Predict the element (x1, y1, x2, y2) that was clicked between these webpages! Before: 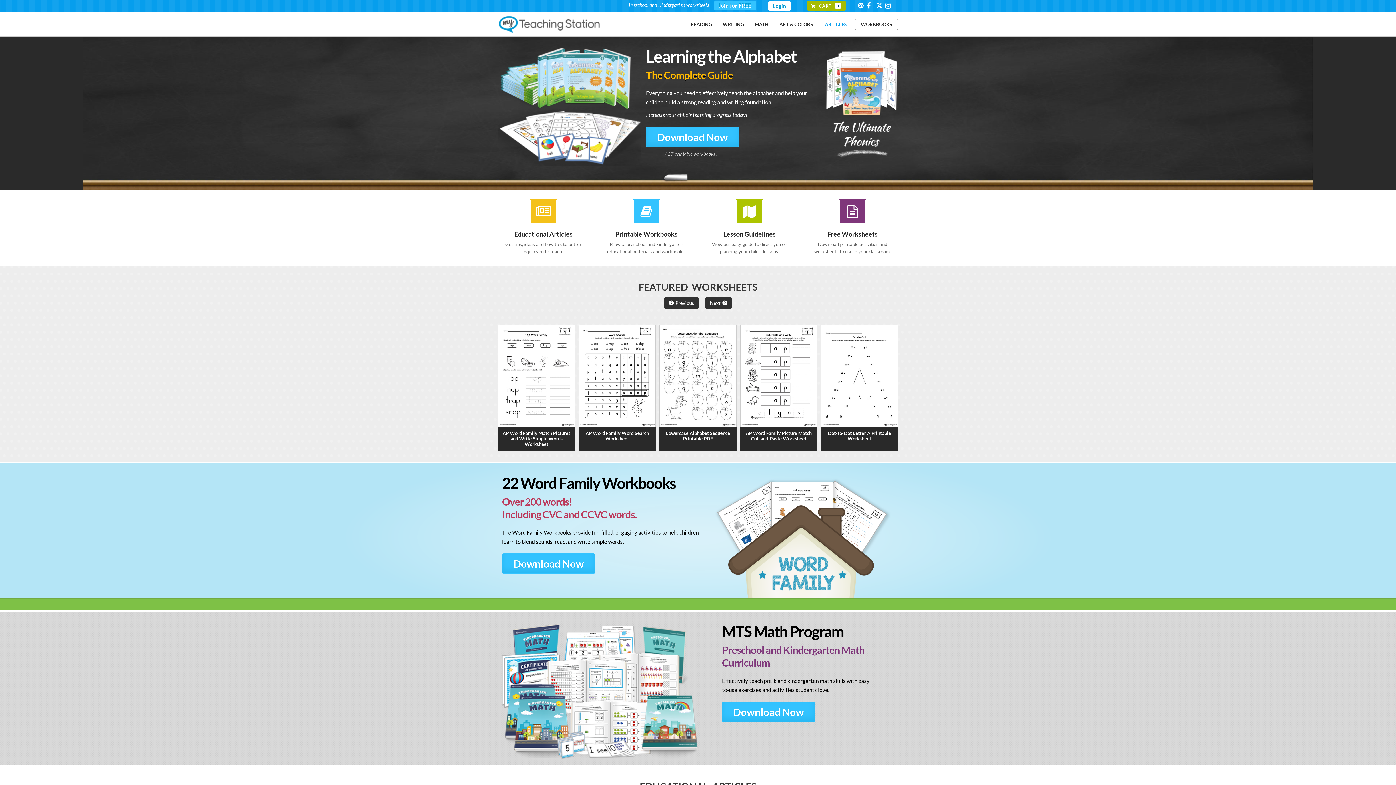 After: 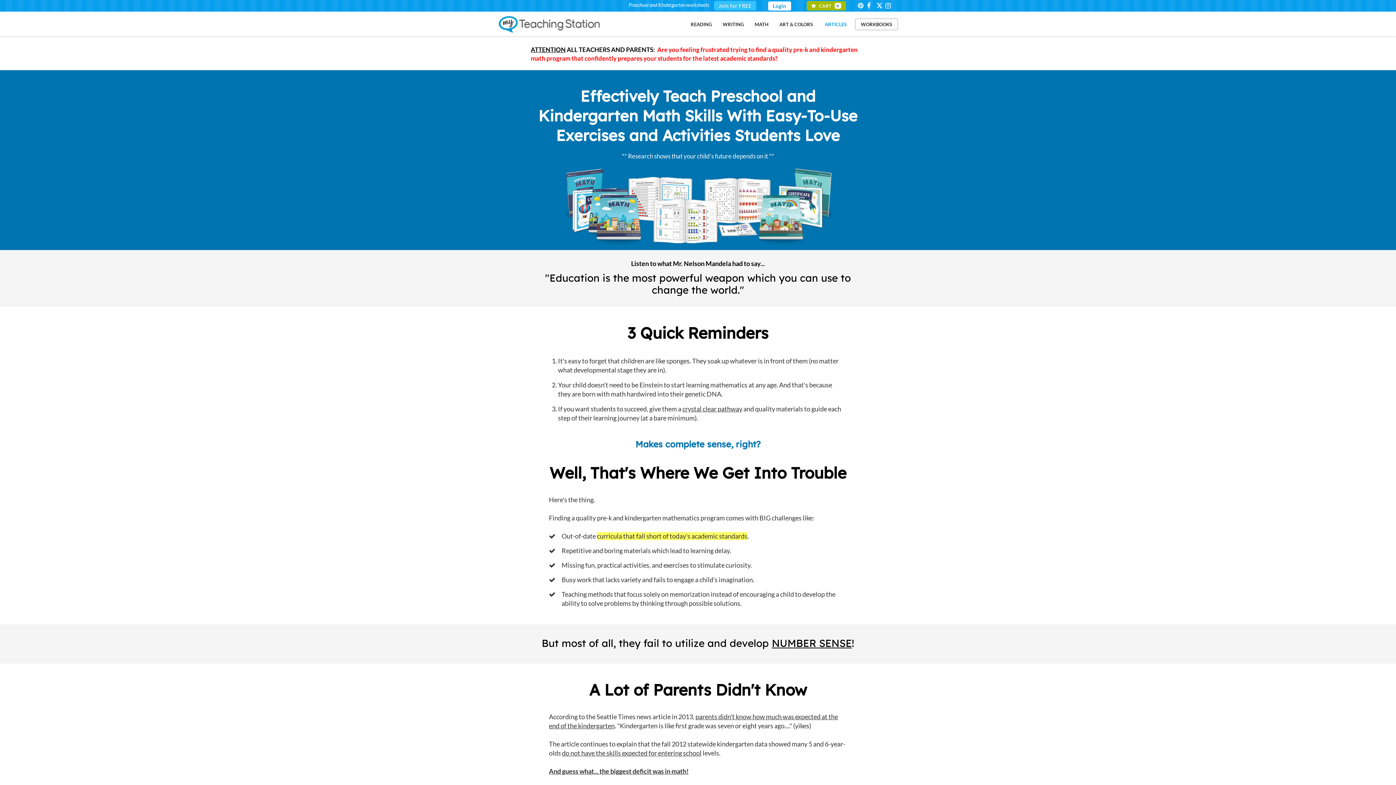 Action: bbox: (498, 758, 701, 764)